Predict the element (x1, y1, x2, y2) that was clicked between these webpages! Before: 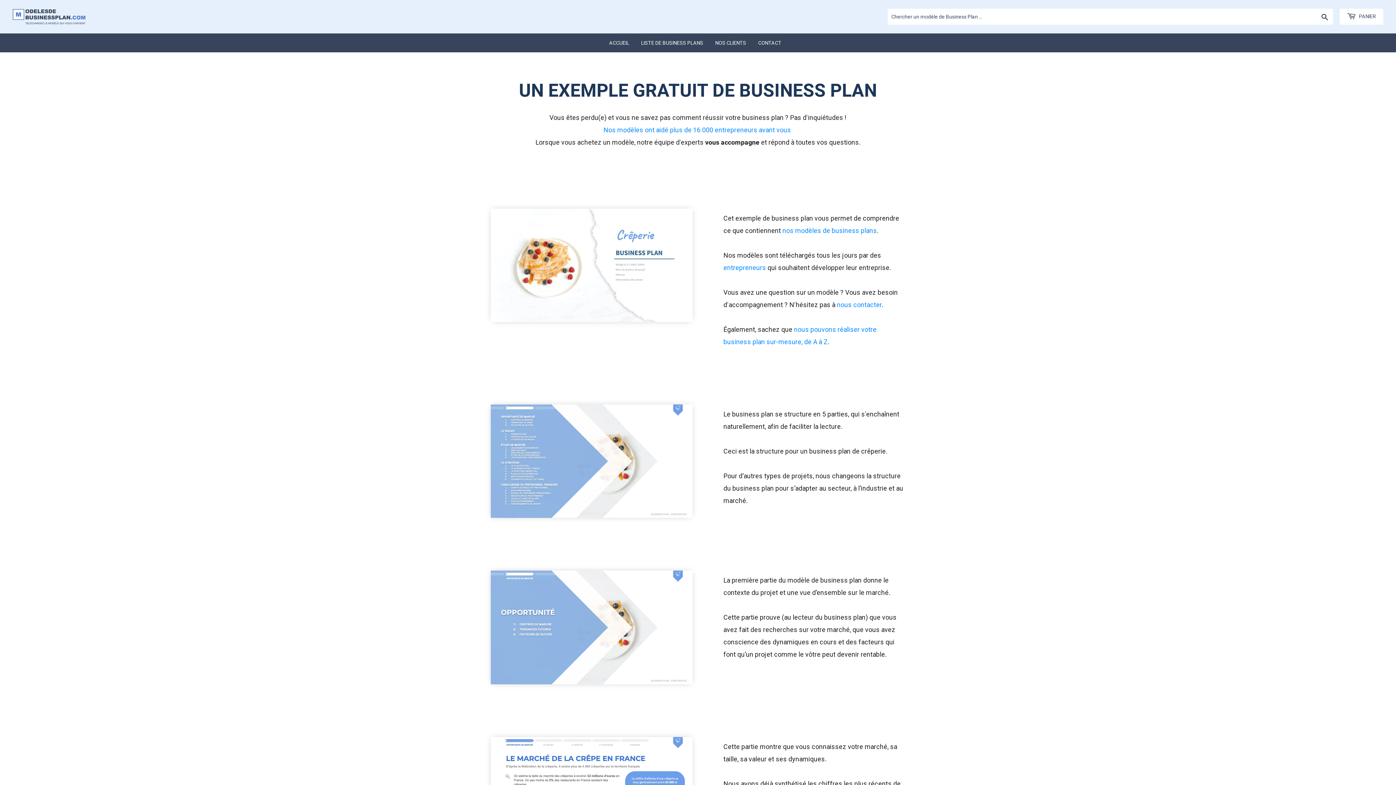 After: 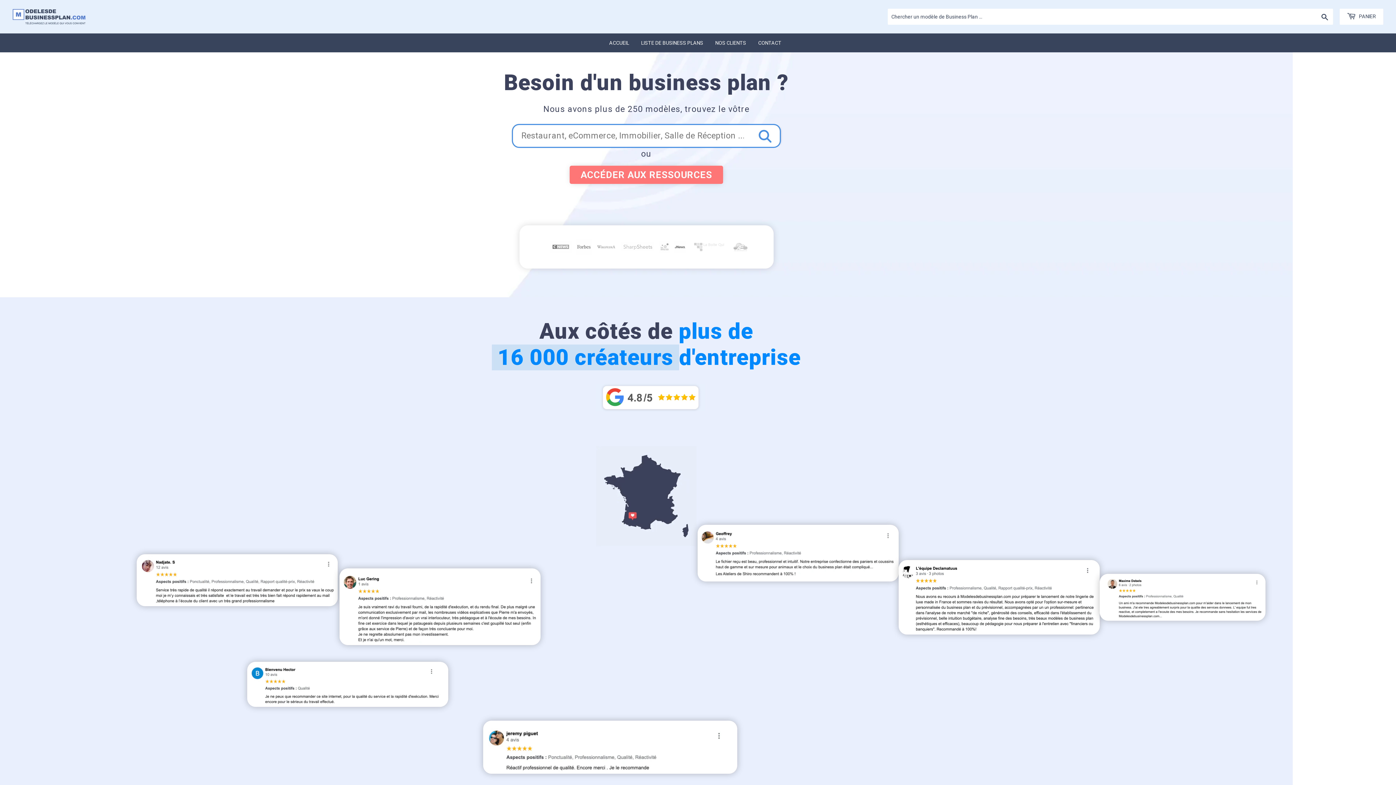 Action: bbox: (12, 9, 698, 24)